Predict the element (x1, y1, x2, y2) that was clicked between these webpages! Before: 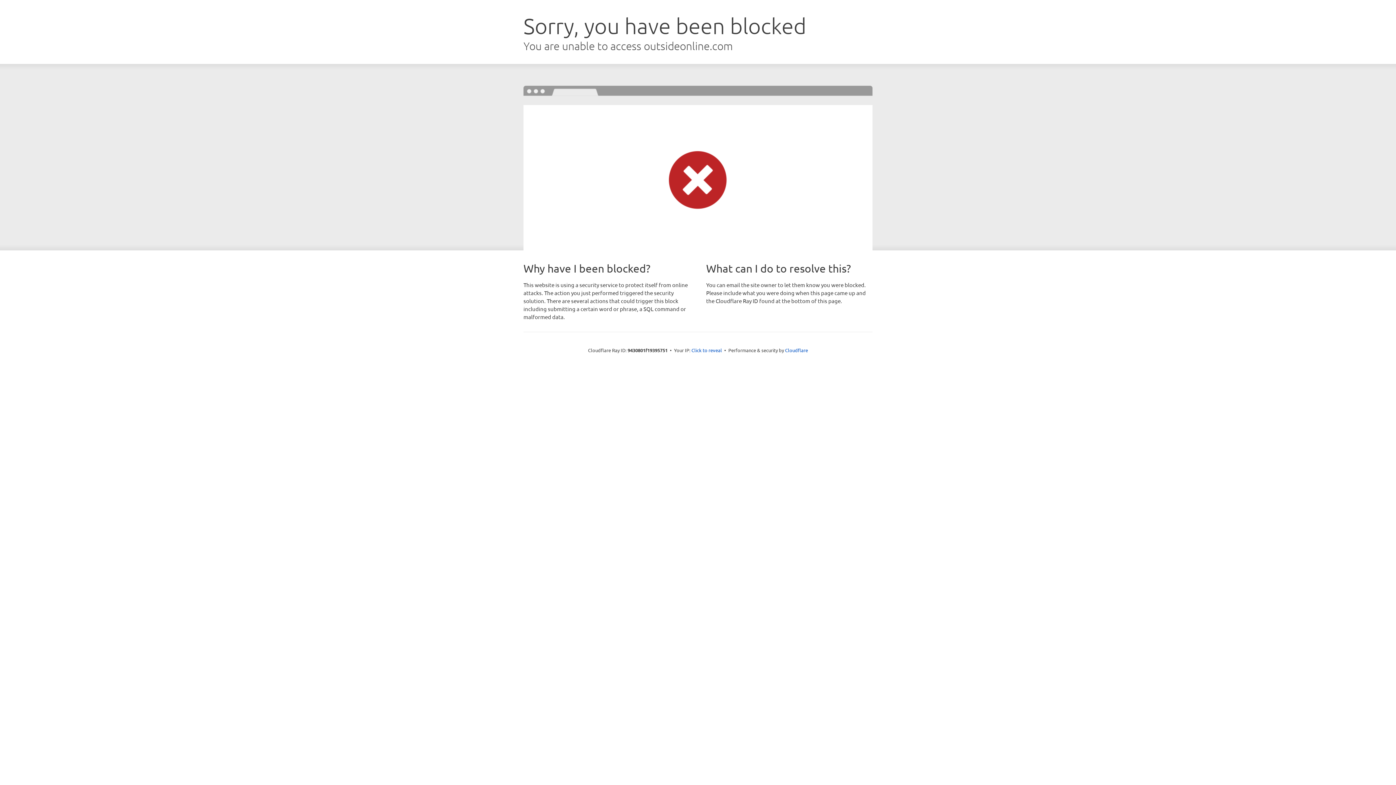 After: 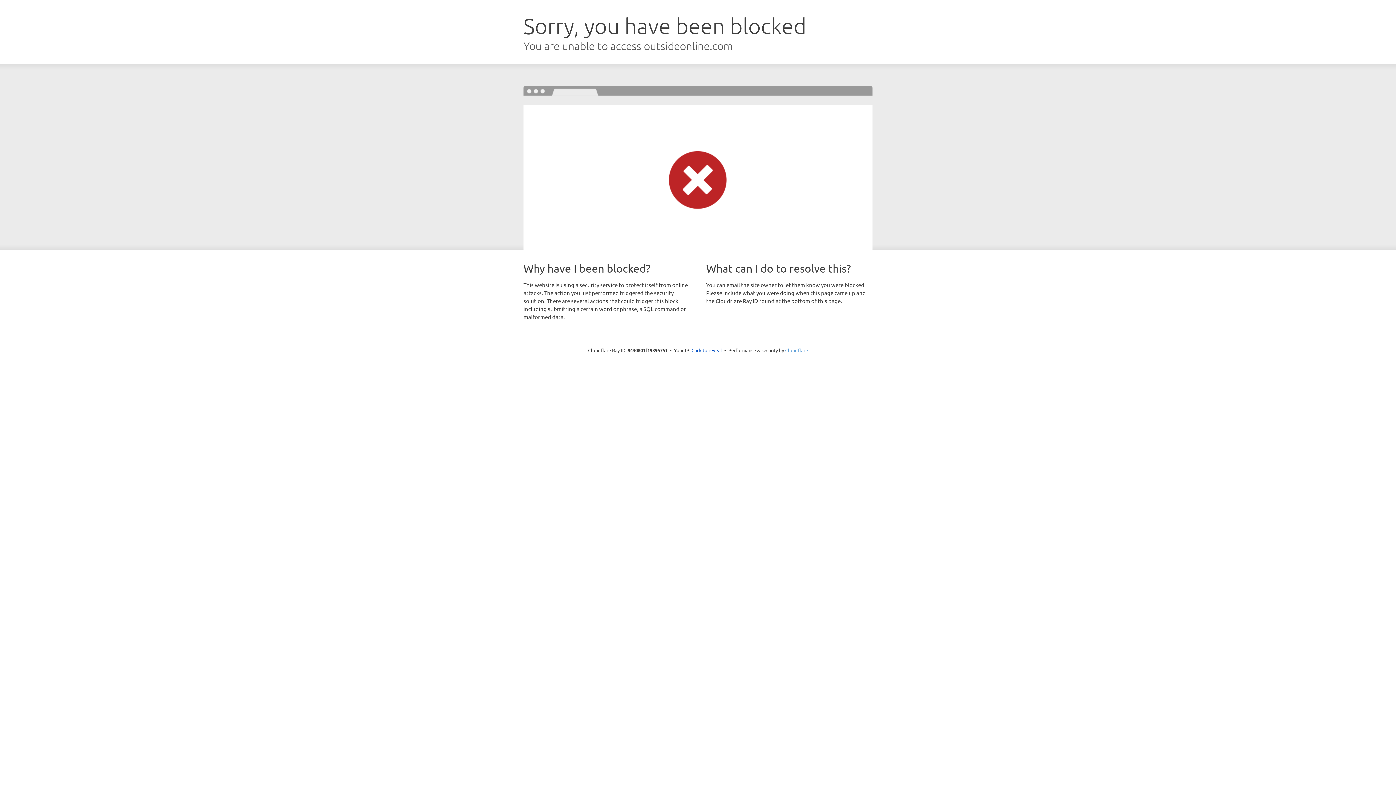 Action: label: Cloudflare bbox: (785, 347, 808, 353)